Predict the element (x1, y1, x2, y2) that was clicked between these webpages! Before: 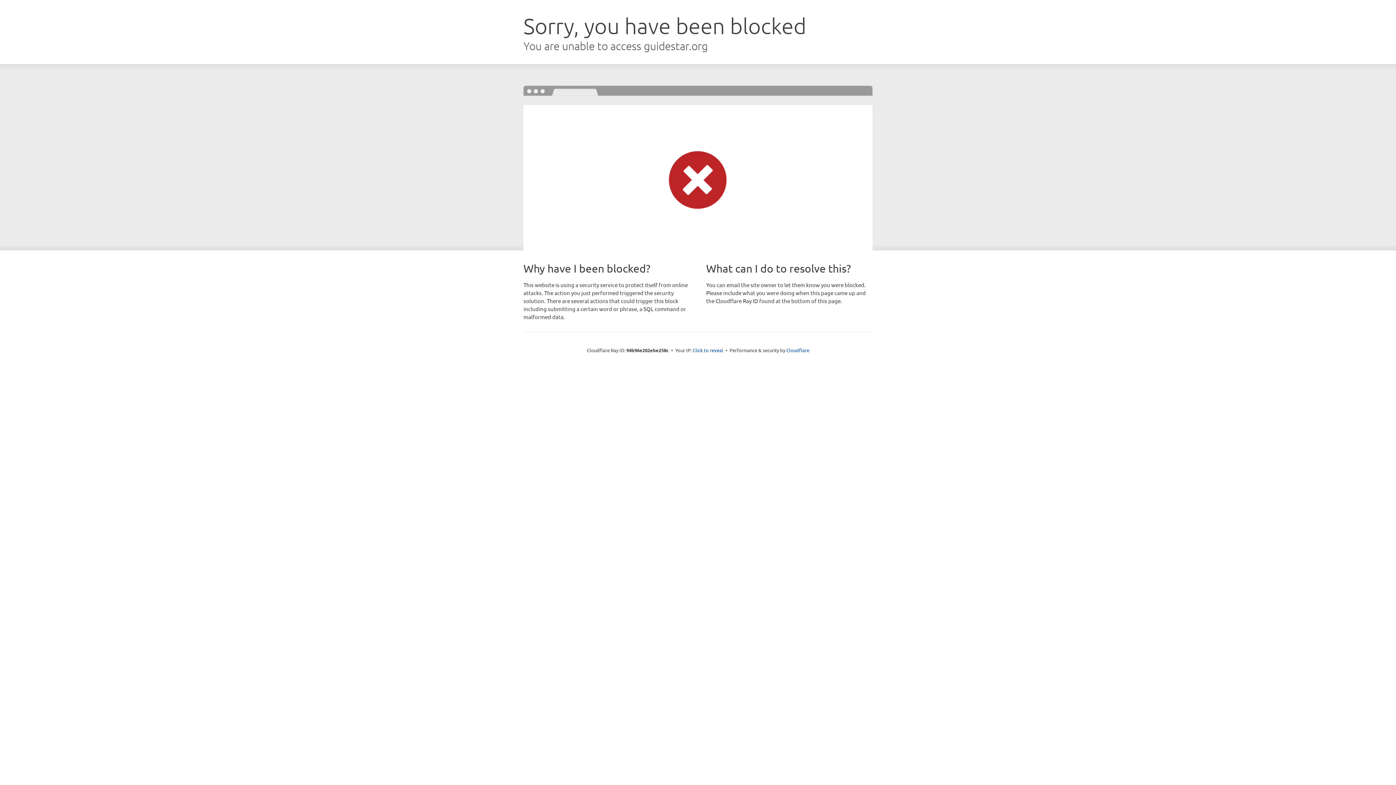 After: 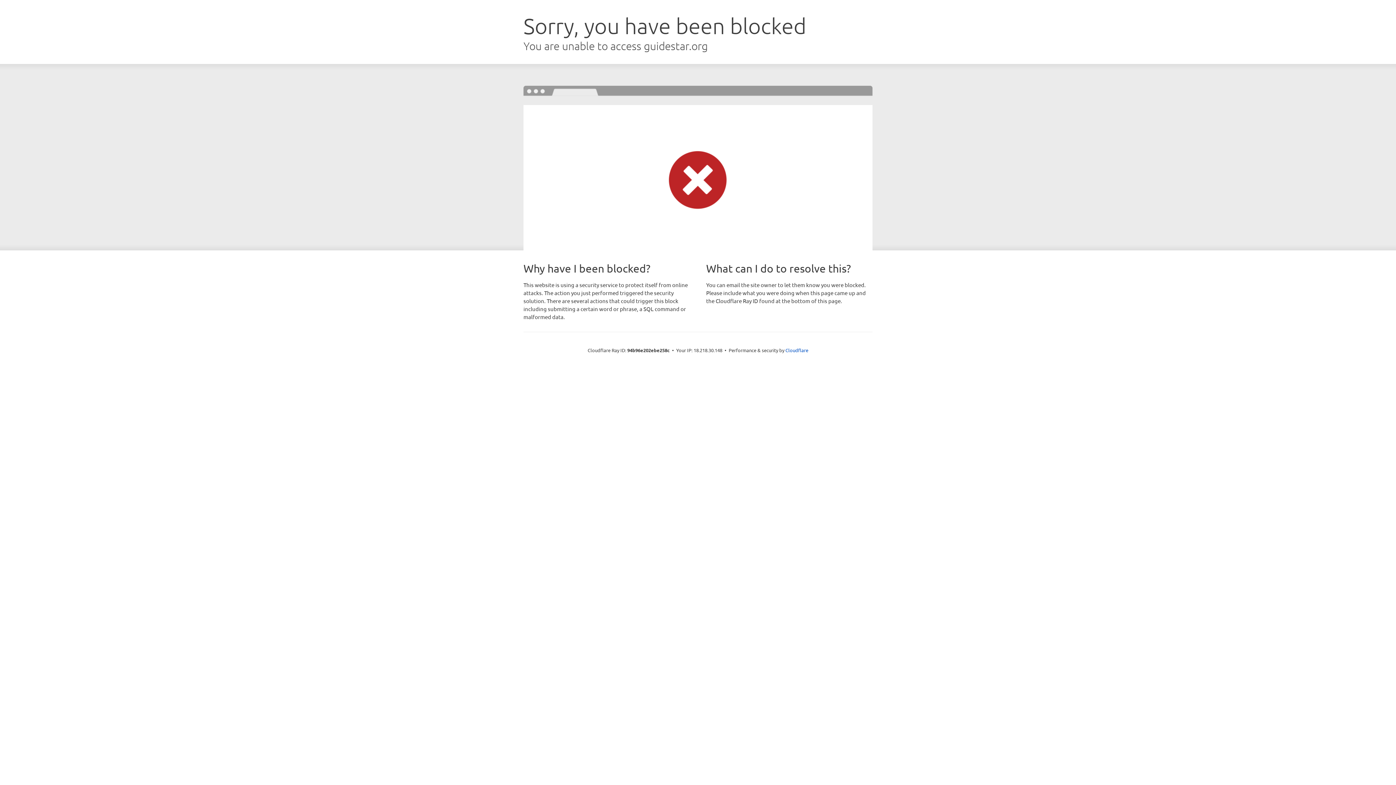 Action: bbox: (692, 346, 723, 353) label: Click to reveal